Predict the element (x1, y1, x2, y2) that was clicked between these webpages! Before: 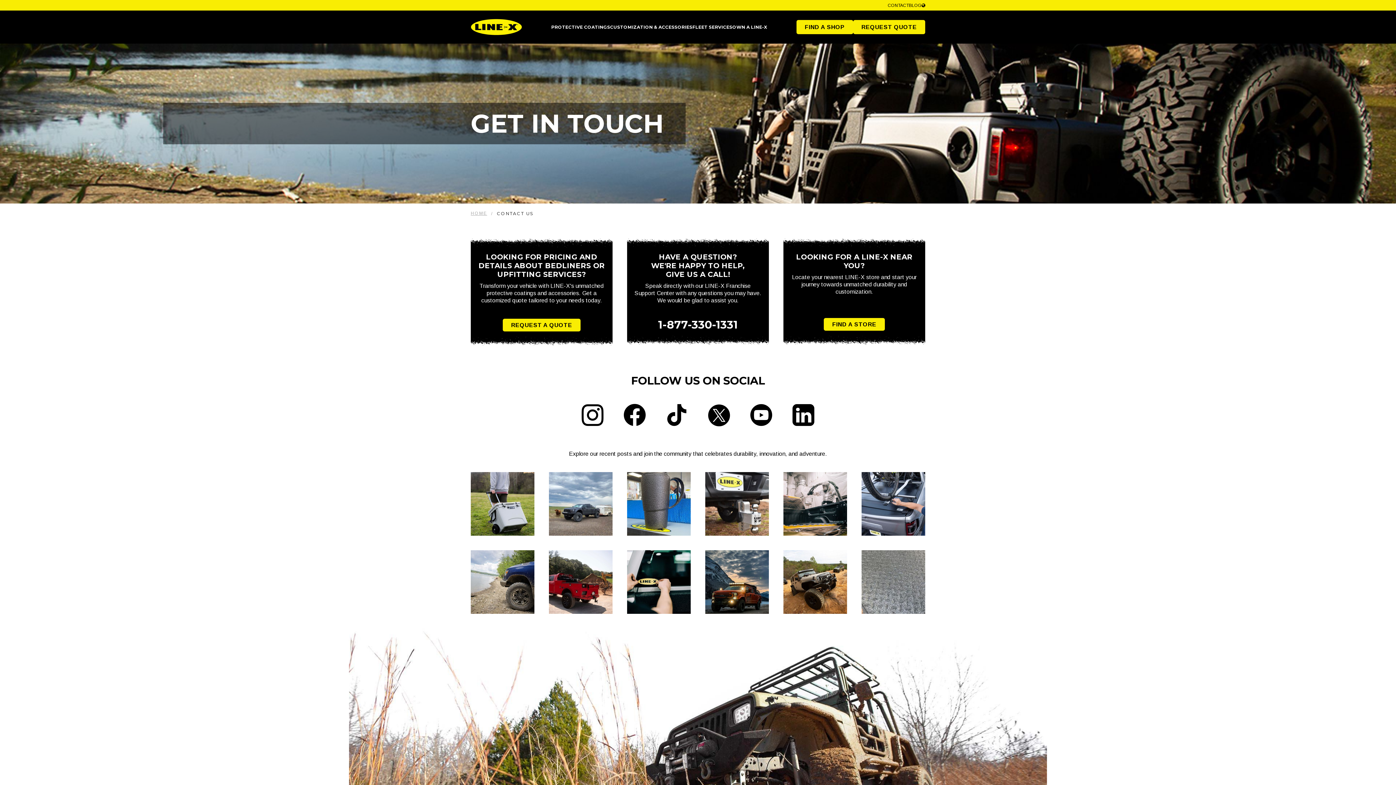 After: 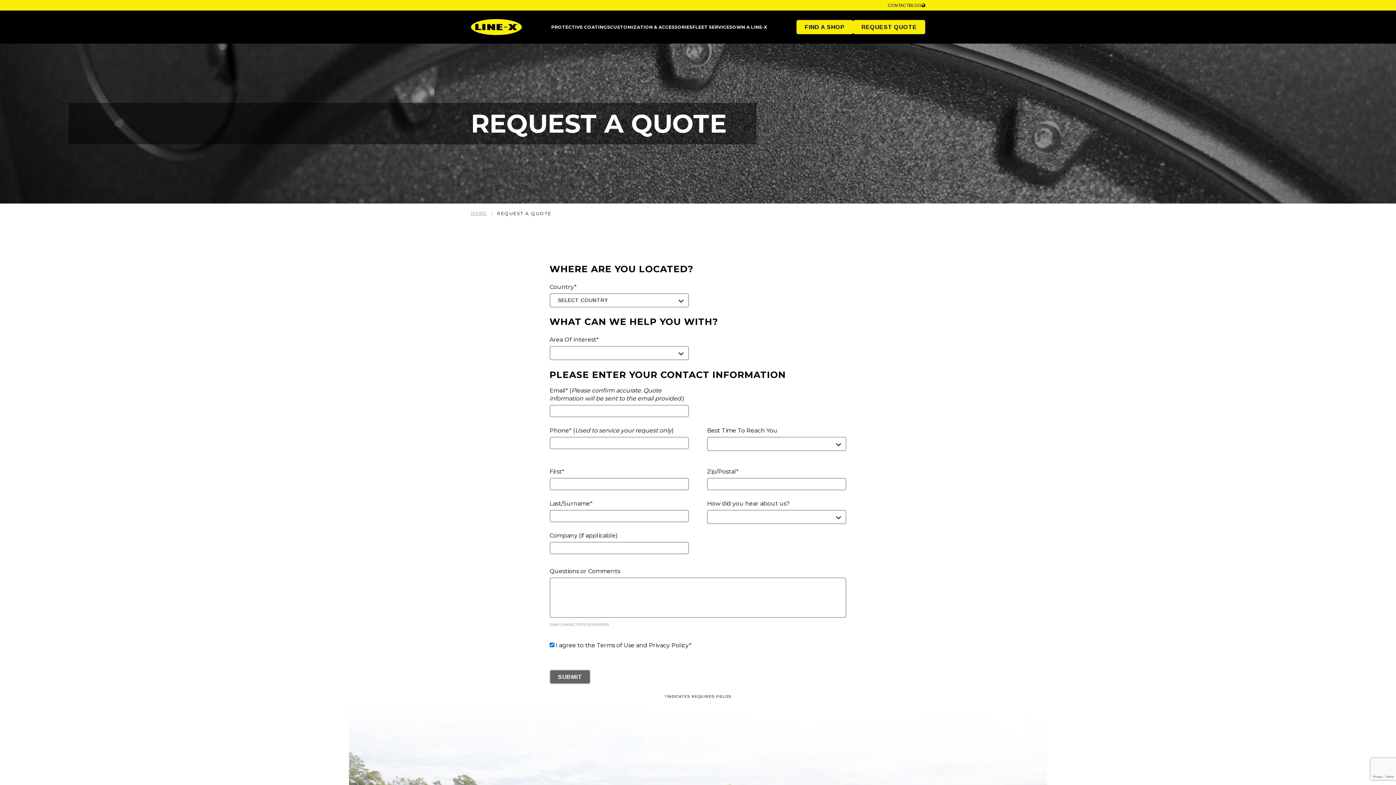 Action: bbox: (853, 20, 925, 34) label: REQUEST QUOTE